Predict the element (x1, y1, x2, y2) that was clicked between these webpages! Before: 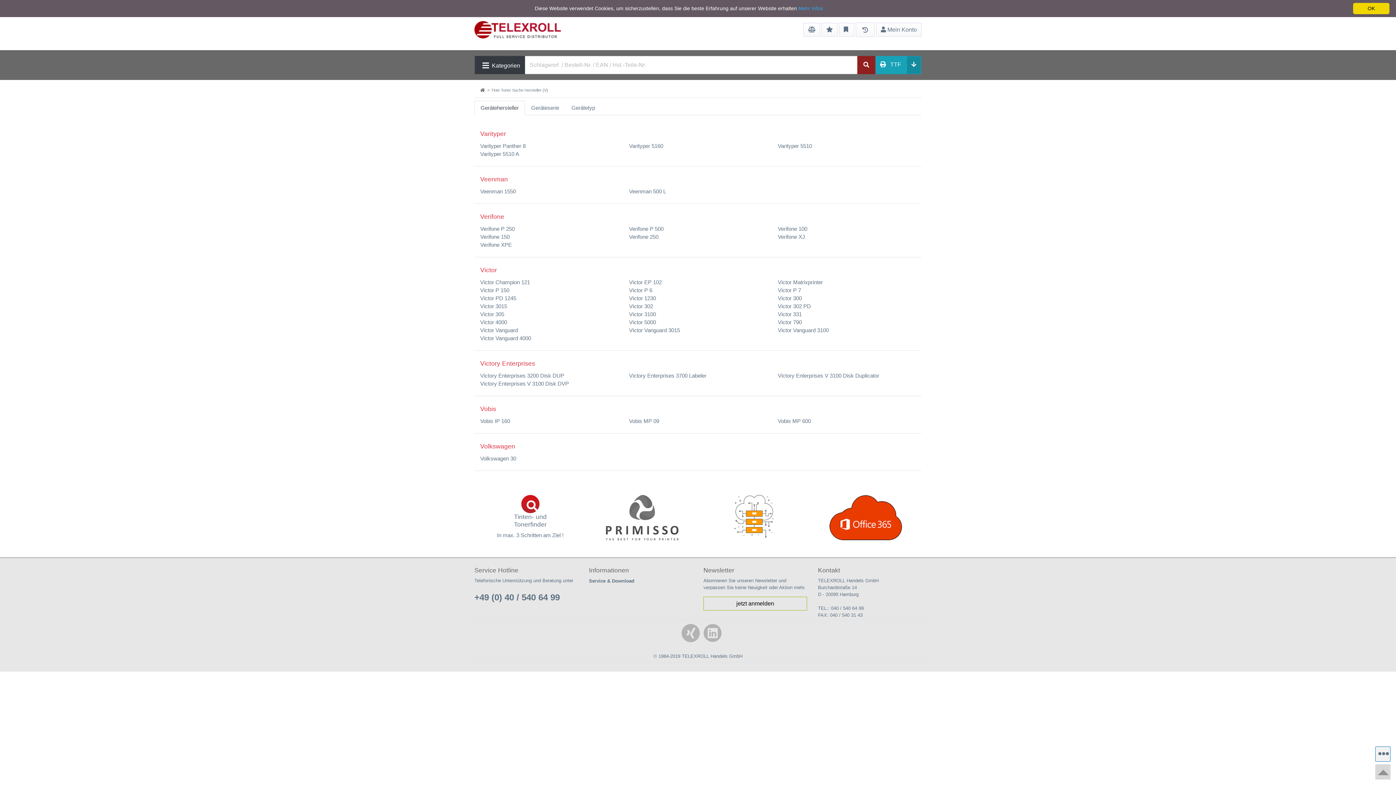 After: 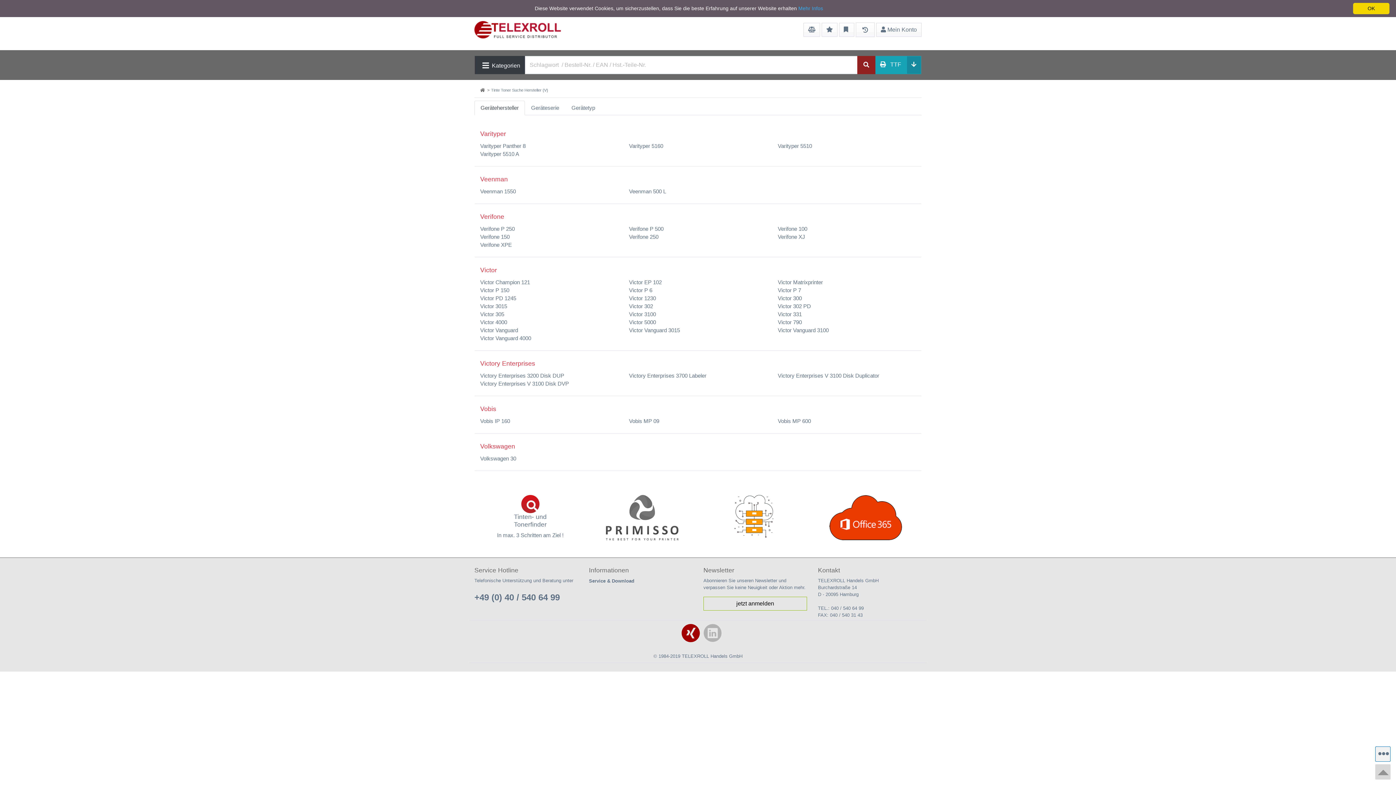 Action: bbox: (680, 622, 699, 642)